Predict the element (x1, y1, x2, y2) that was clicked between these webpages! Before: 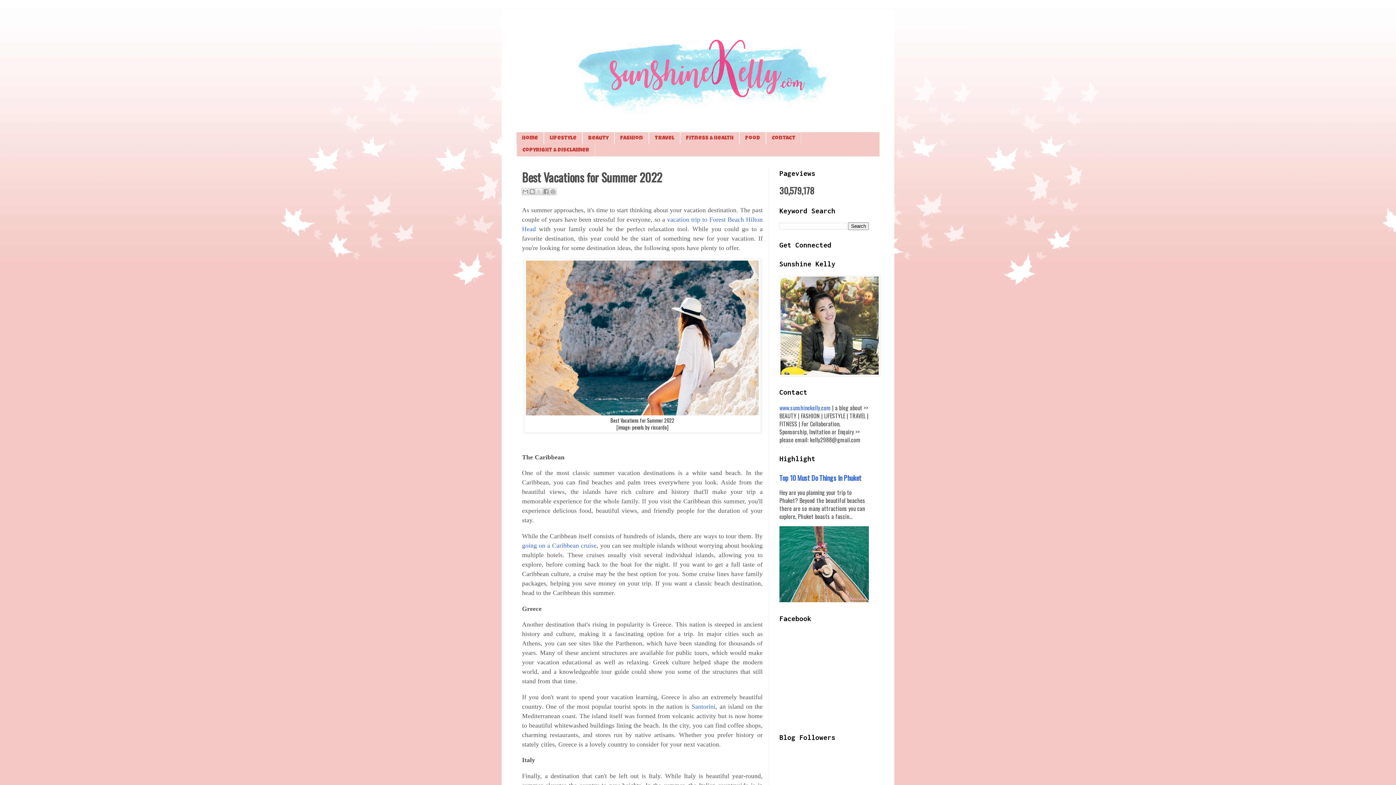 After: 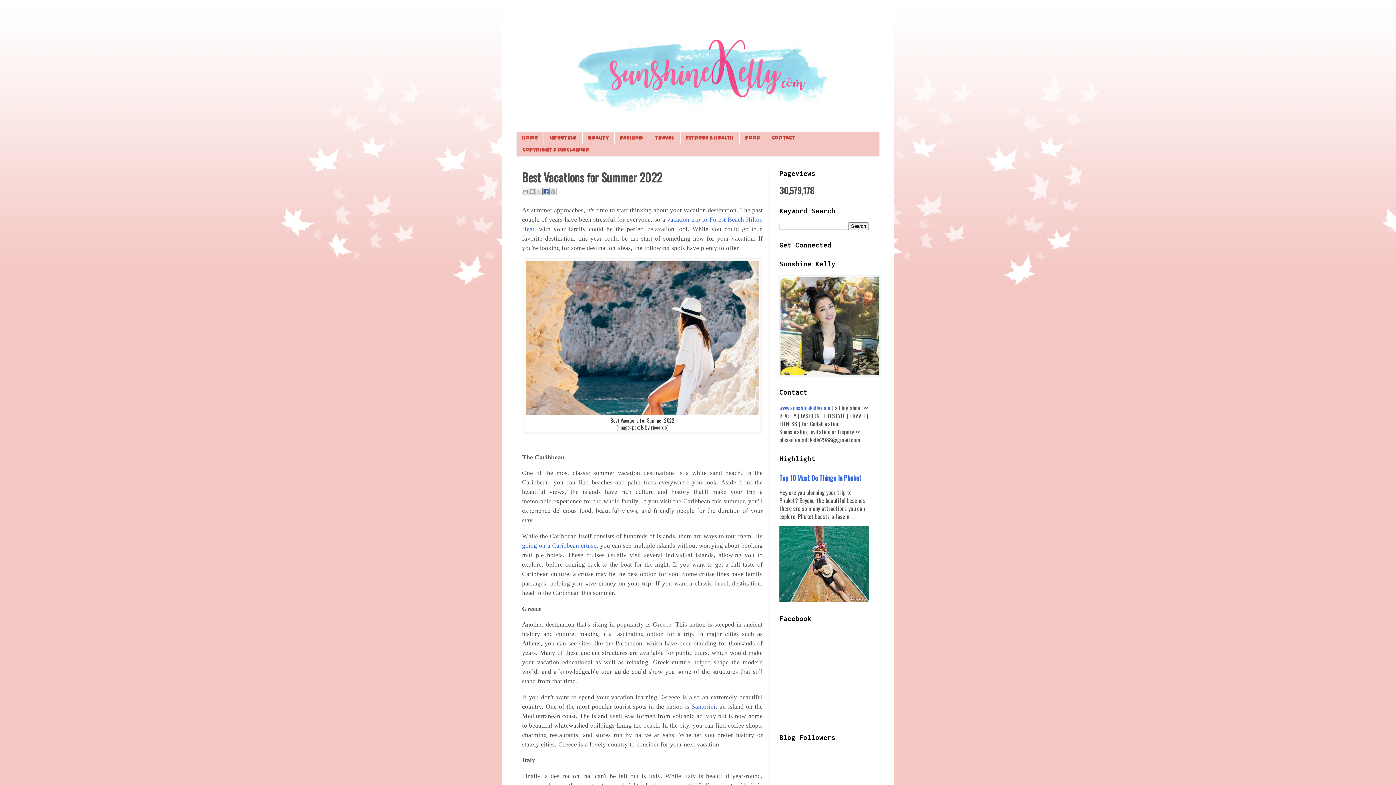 Action: label: Share to Facebook bbox: (542, 188, 549, 195)